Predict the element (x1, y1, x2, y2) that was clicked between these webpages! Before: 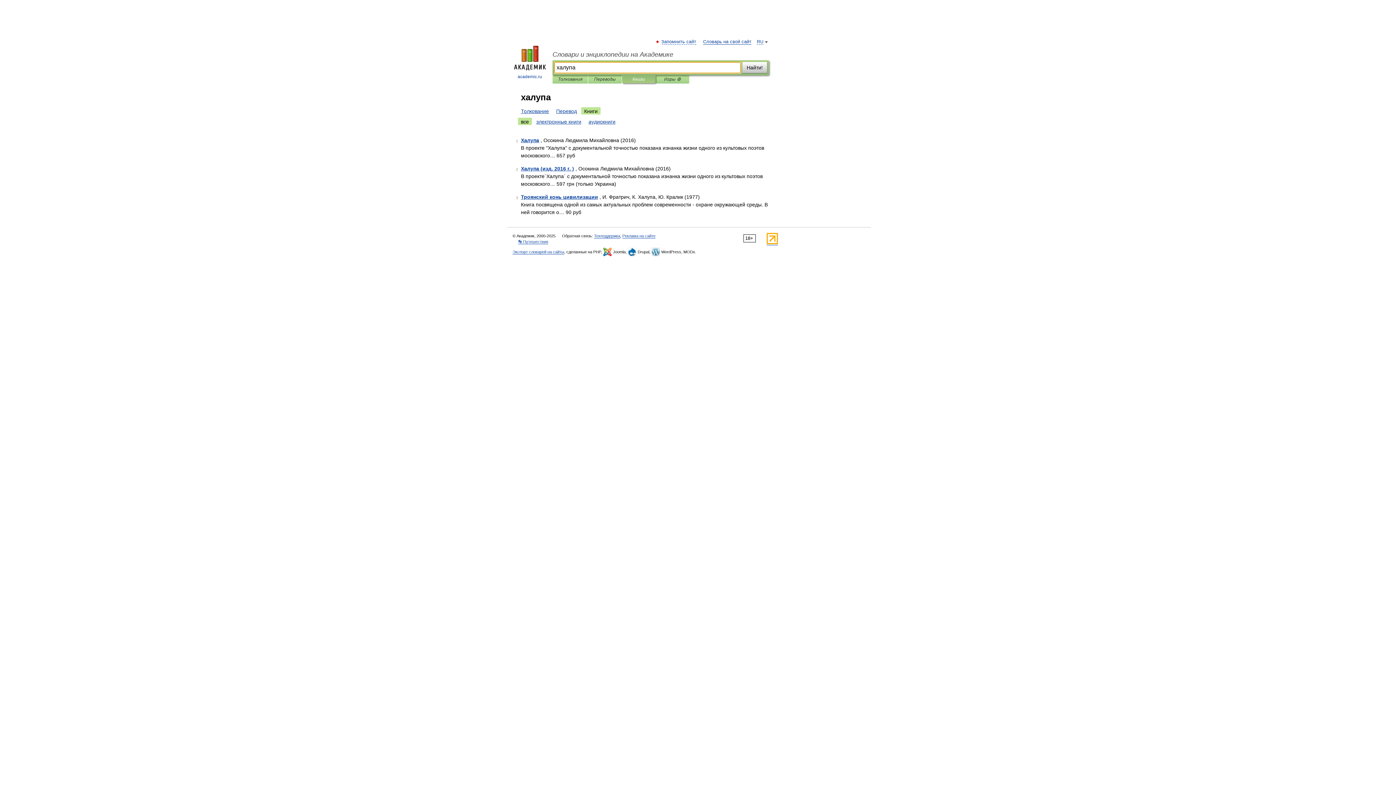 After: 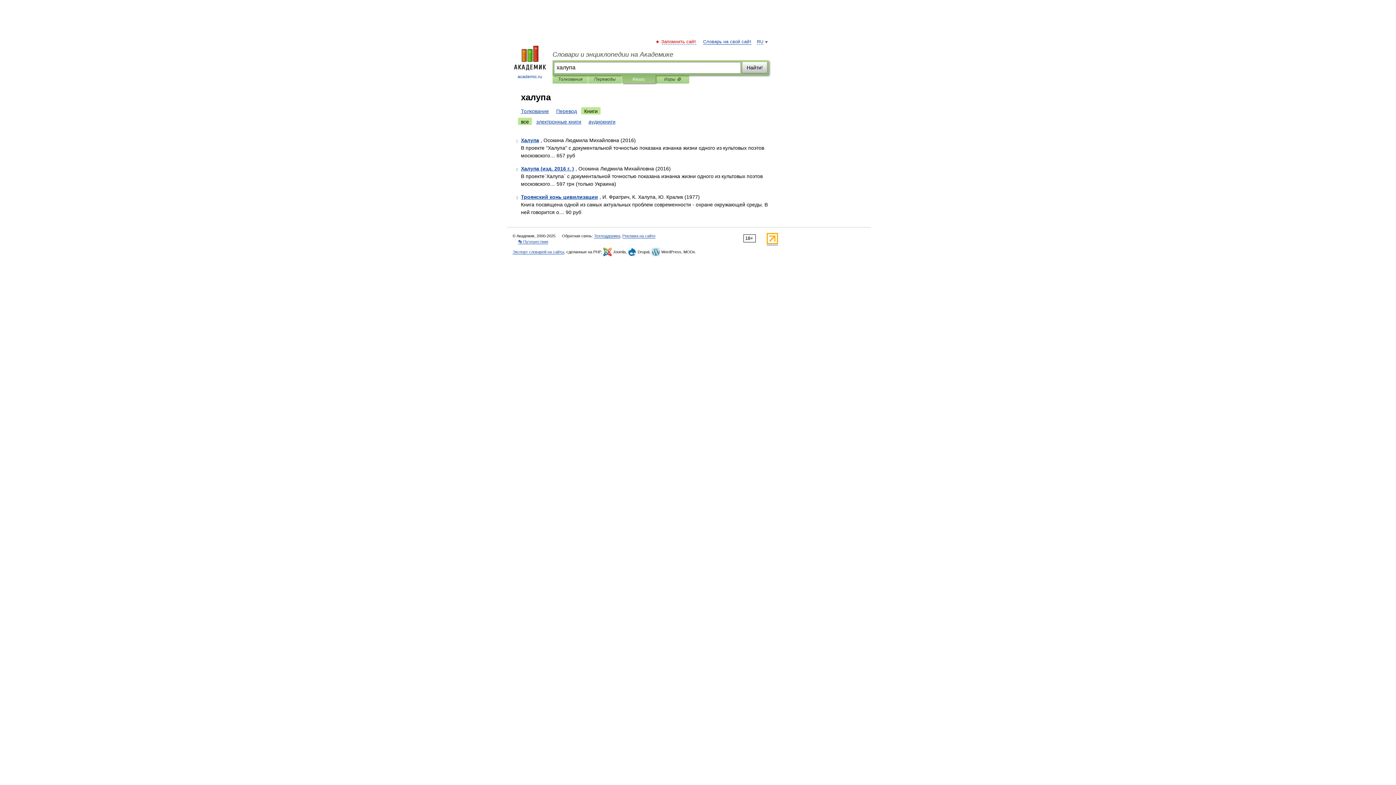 Action: bbox: (662, 39, 696, 44) label: Запомнить сайт